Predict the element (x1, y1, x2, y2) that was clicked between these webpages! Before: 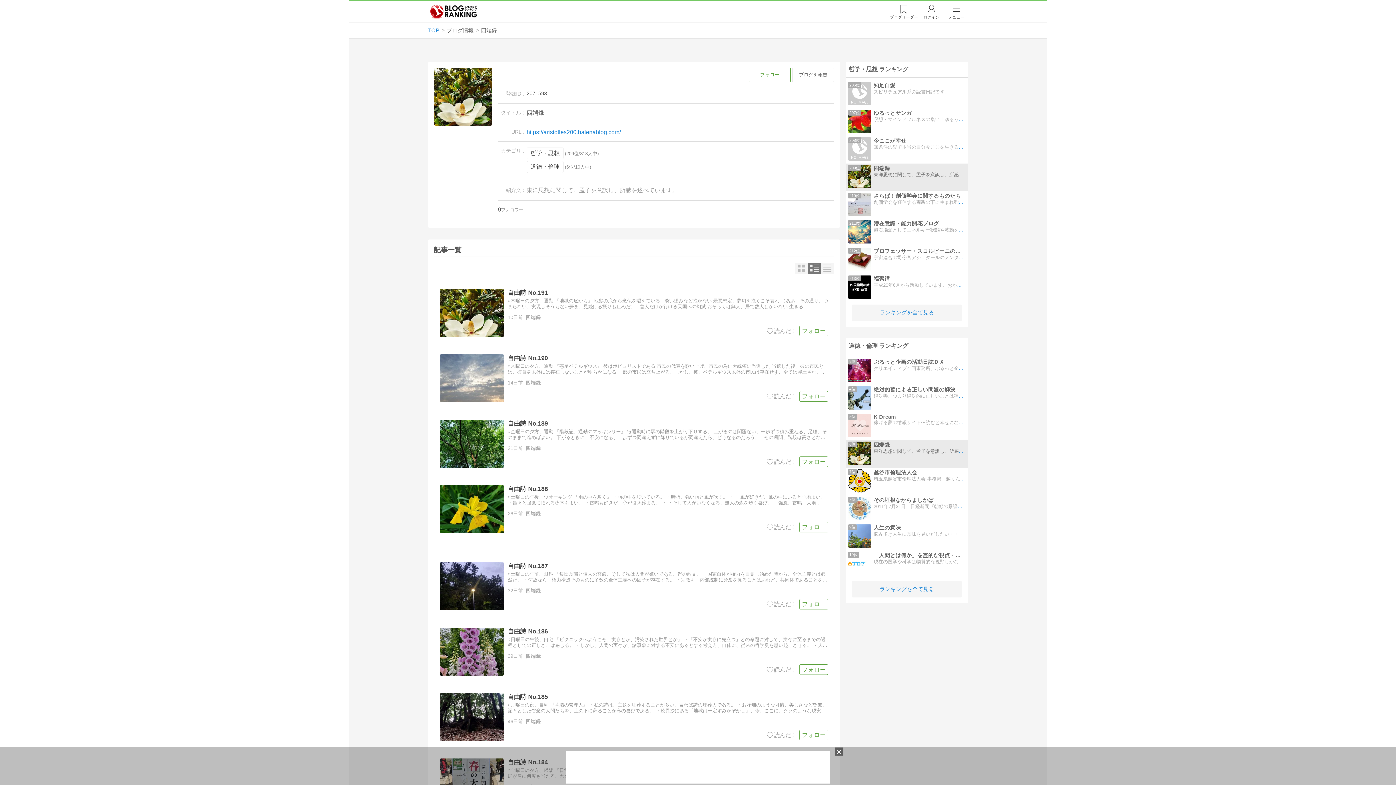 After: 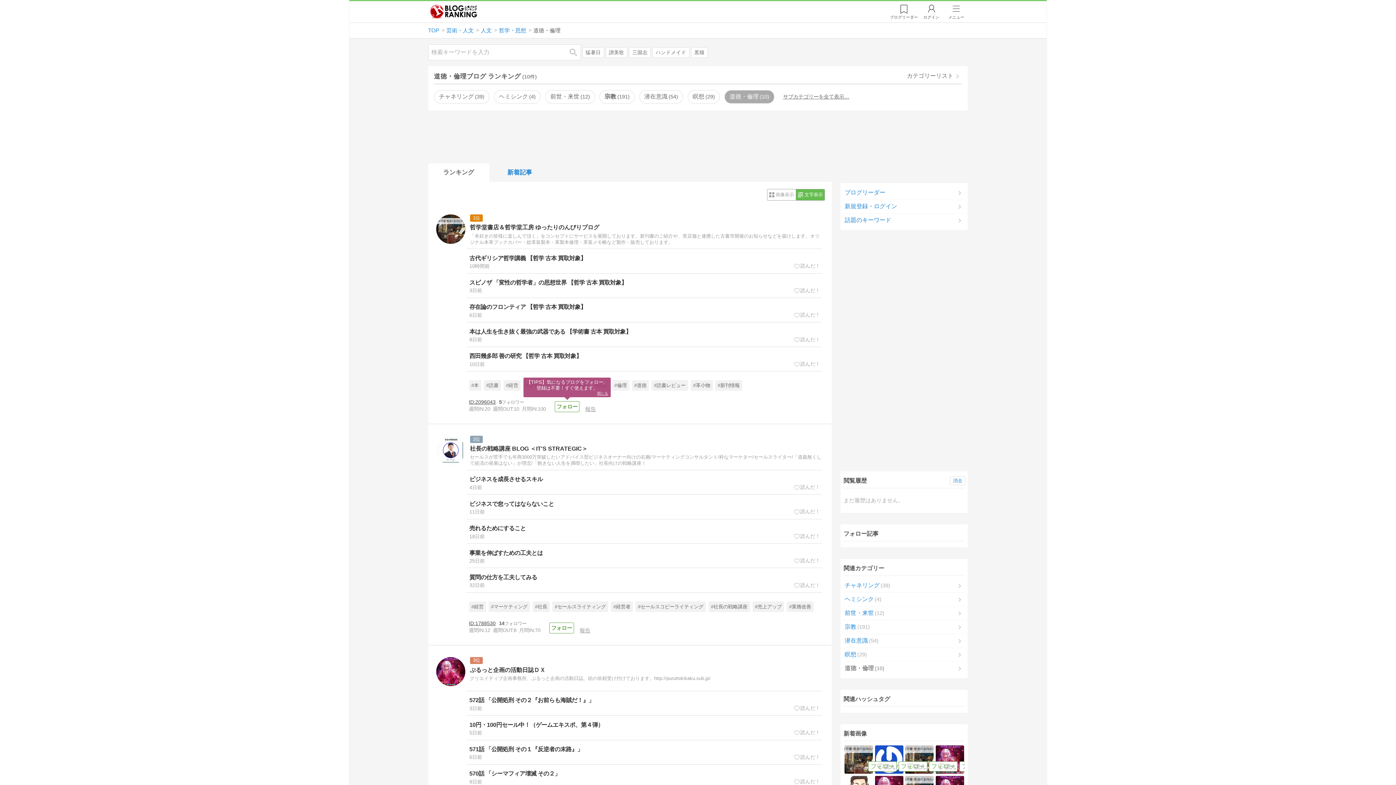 Action: bbox: (526, 161, 563, 173) label: 道徳・倫理